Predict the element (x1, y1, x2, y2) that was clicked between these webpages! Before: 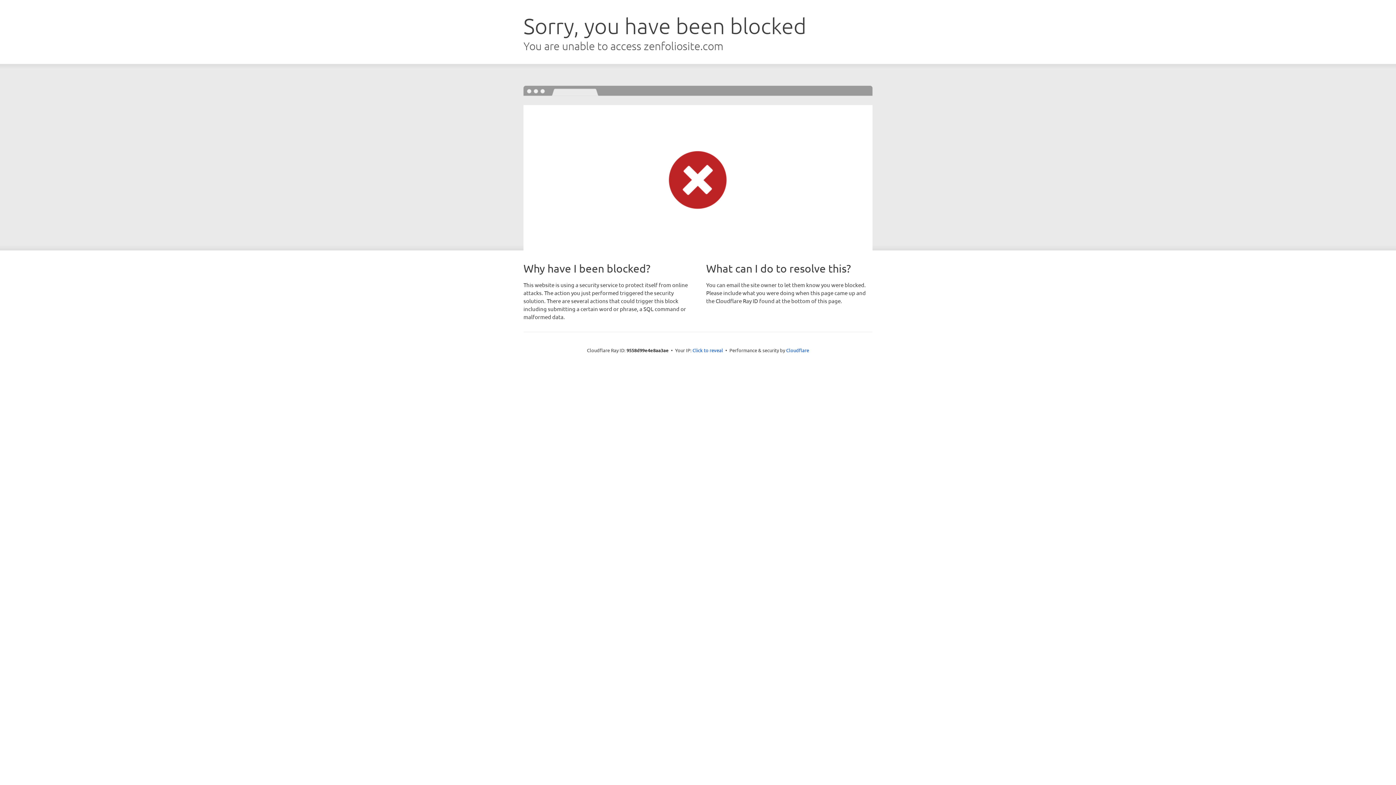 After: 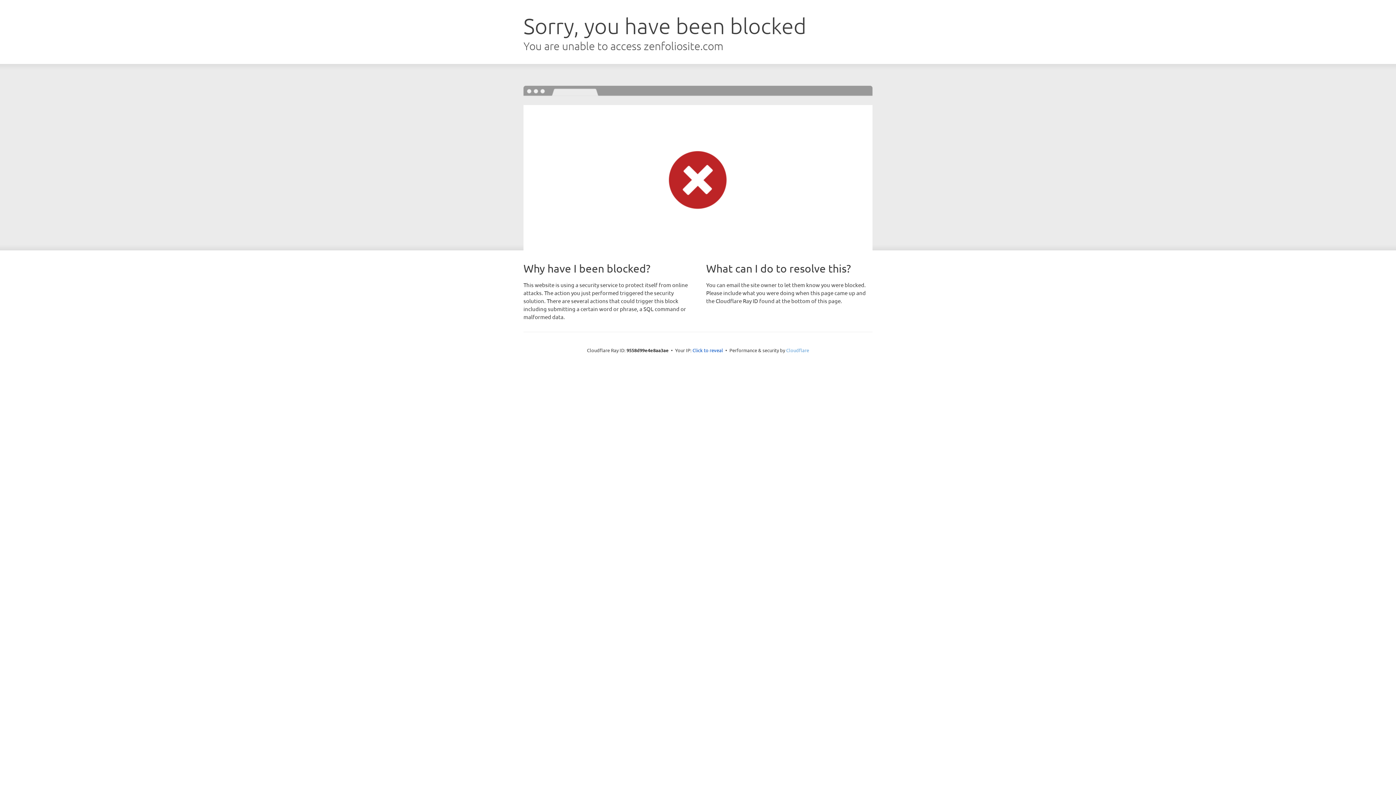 Action: label: Cloudflare bbox: (786, 347, 809, 353)